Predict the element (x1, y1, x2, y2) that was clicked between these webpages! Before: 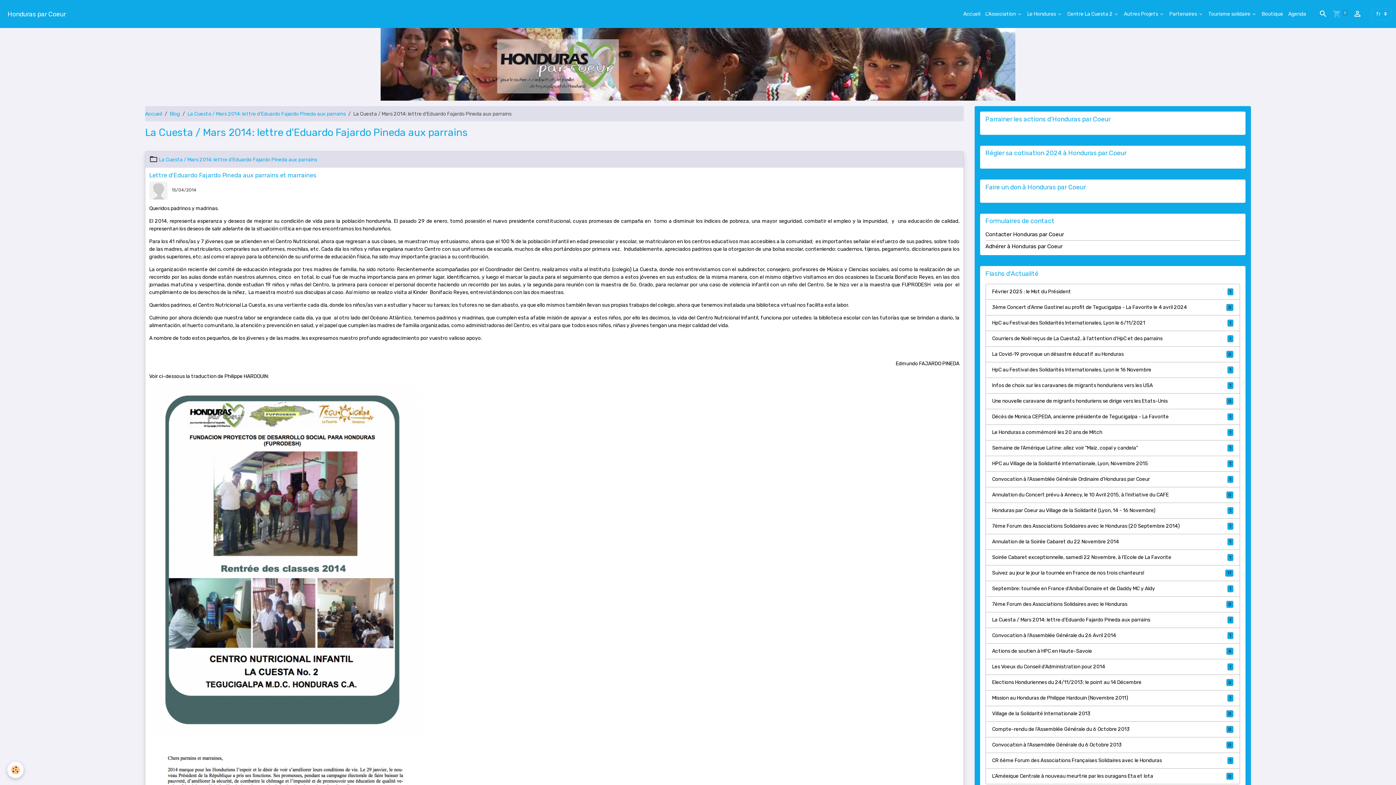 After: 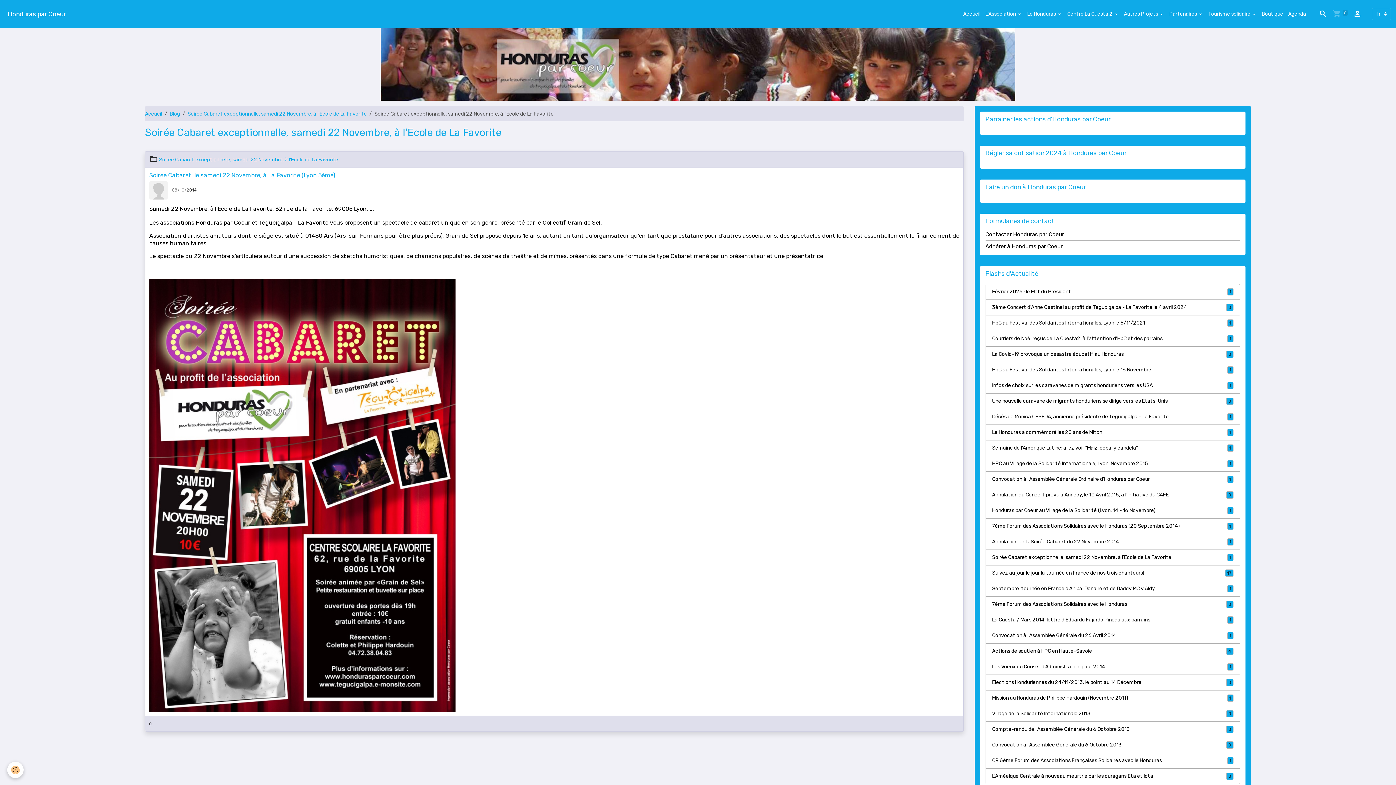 Action: bbox: (985, 549, 1240, 565) label: Soirée Cabaret exceptionnelle, samedi 22 Novembre, à l'Ecole de La Favorite
1